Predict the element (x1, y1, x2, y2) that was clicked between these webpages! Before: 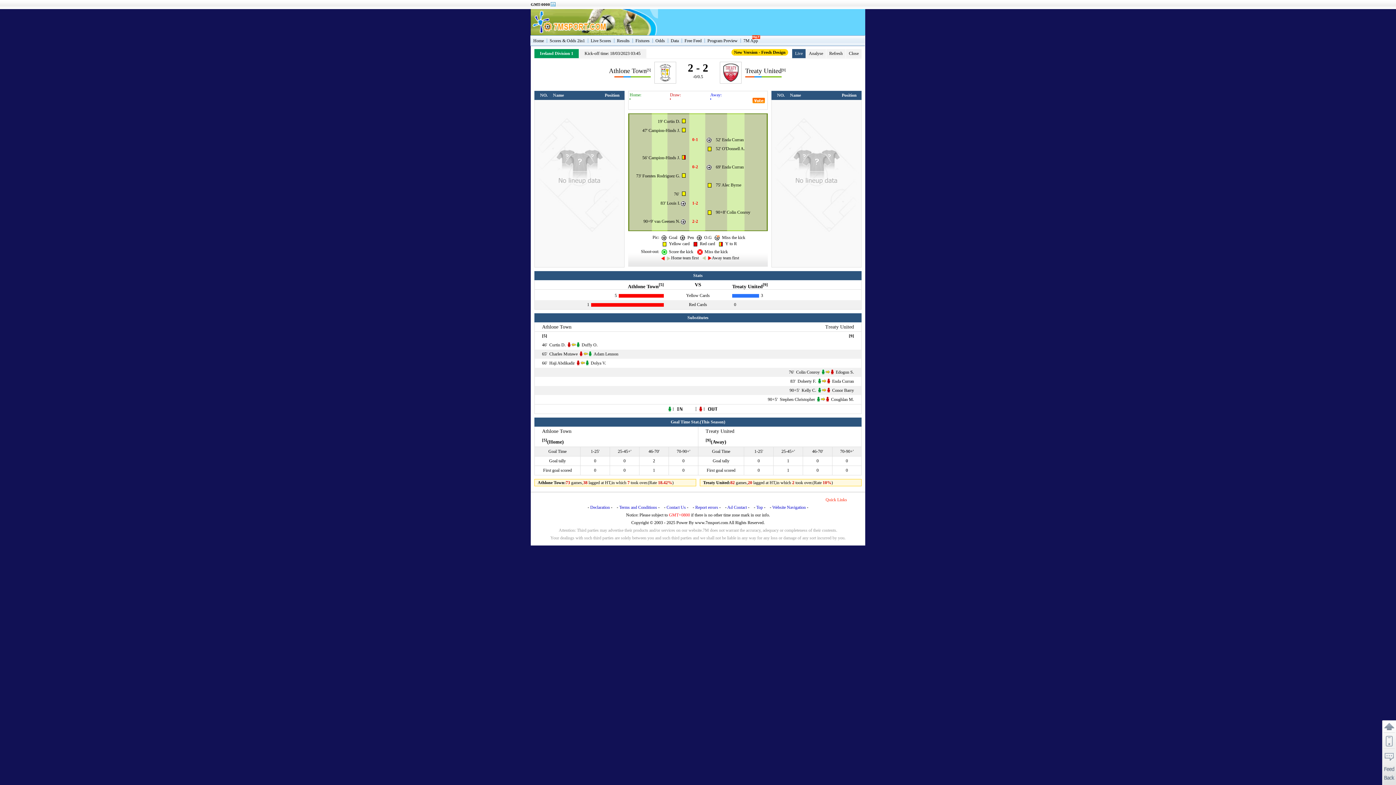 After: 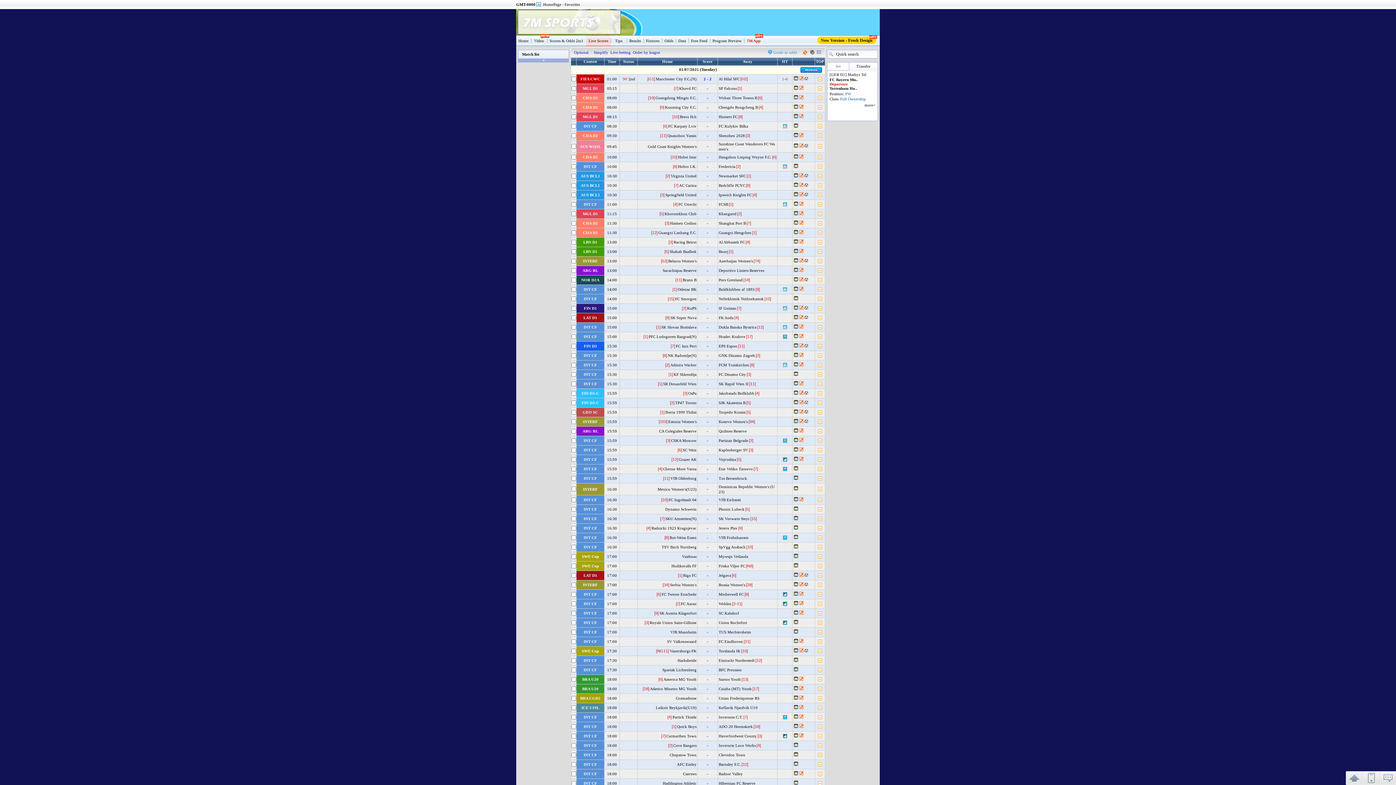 Action: bbox: (588, 35, 614, 46) label: Live Scores